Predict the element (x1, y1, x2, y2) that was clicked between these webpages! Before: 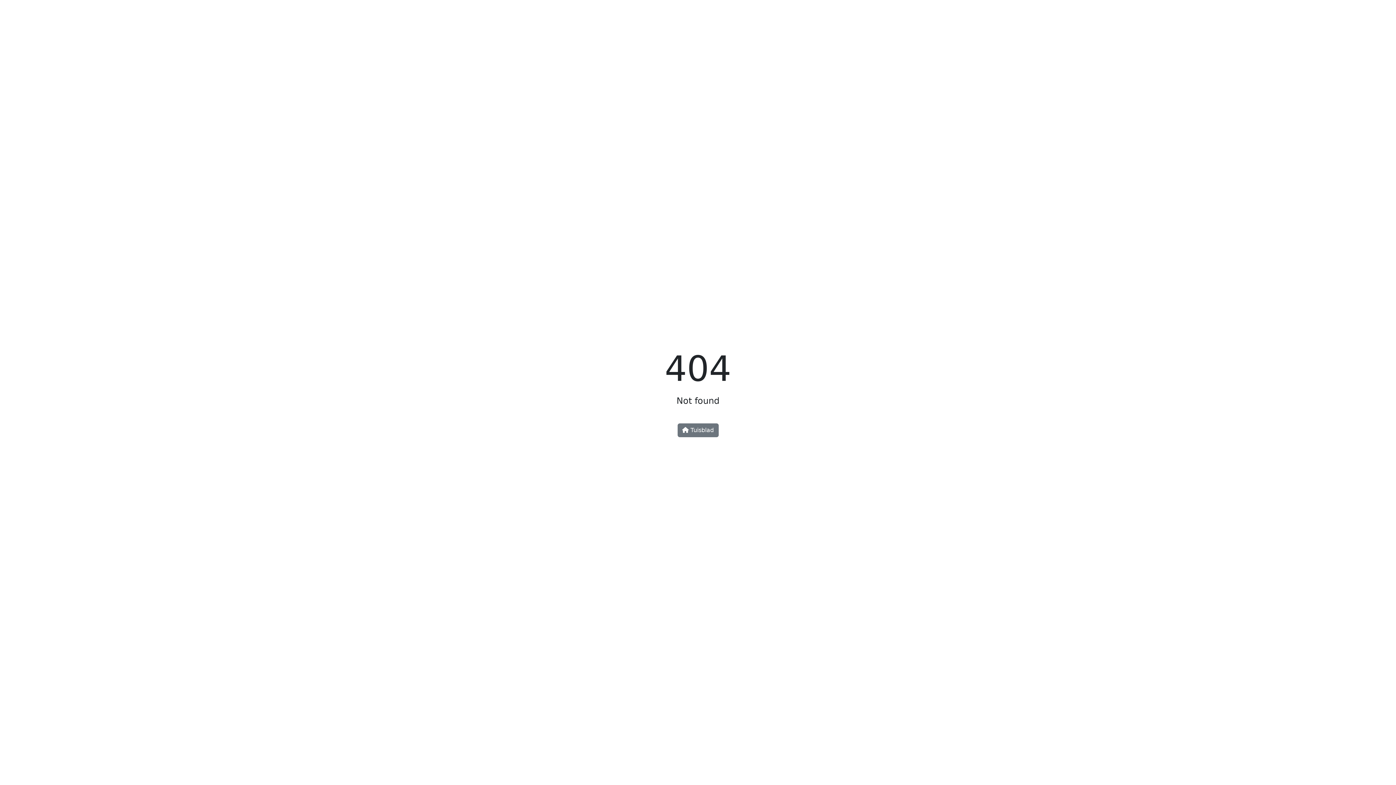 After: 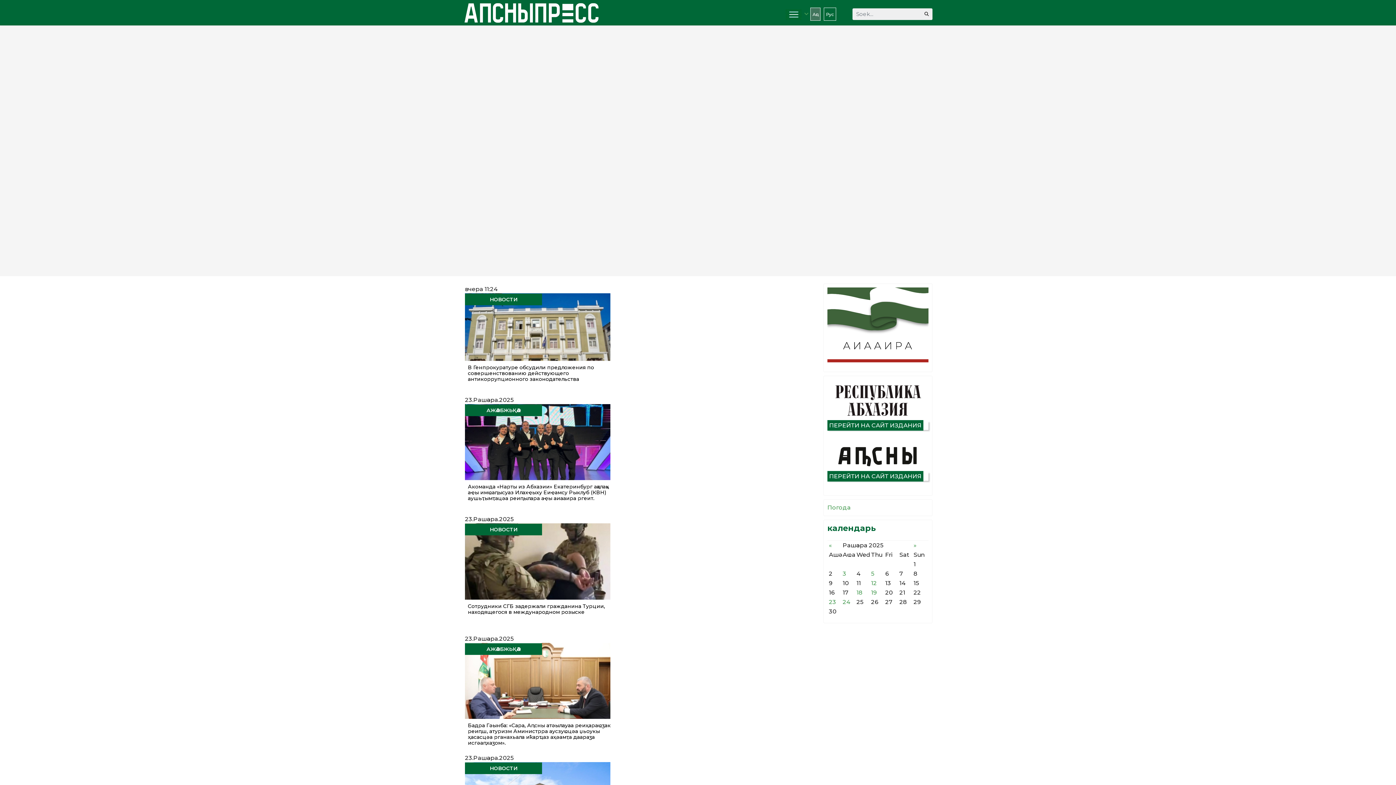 Action: bbox: (677, 423, 718, 437) label:  Tuisblad